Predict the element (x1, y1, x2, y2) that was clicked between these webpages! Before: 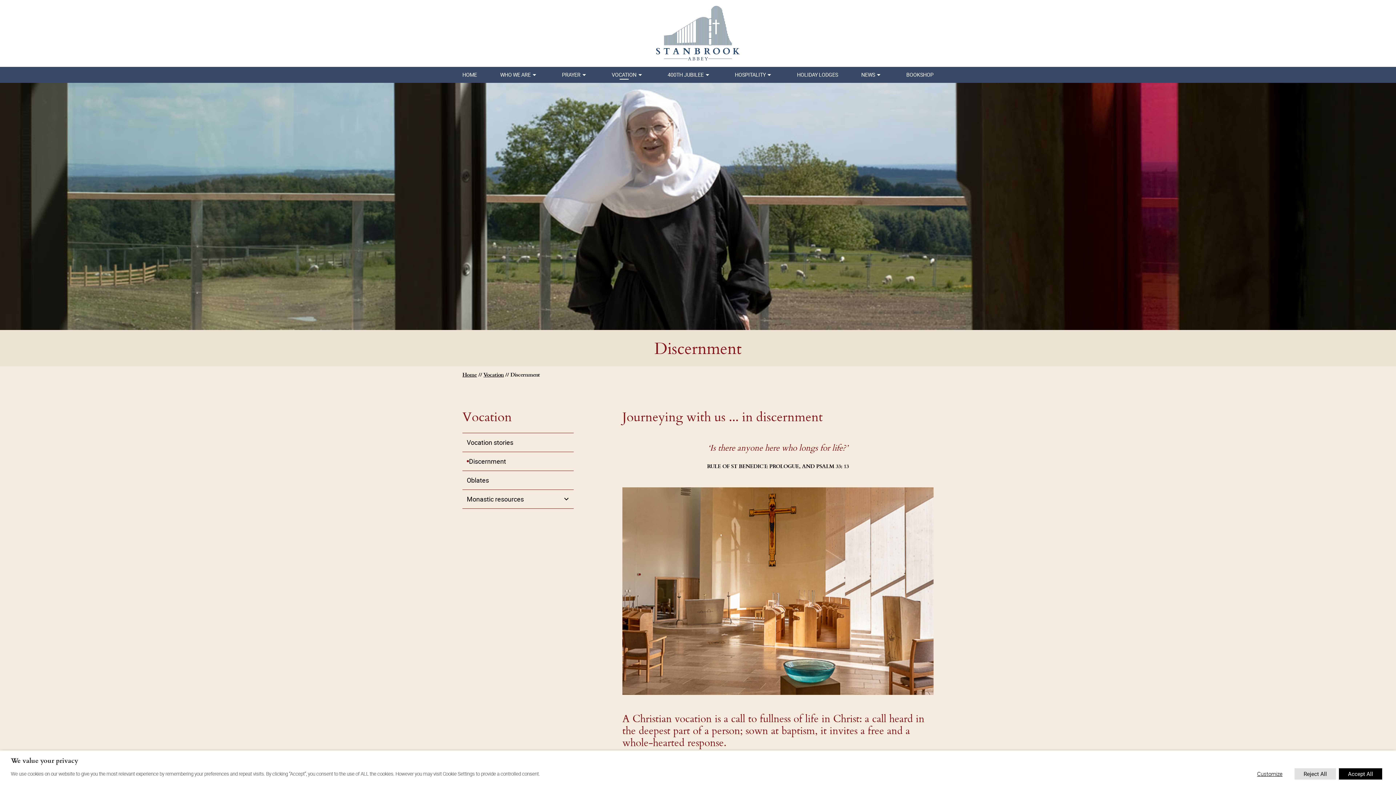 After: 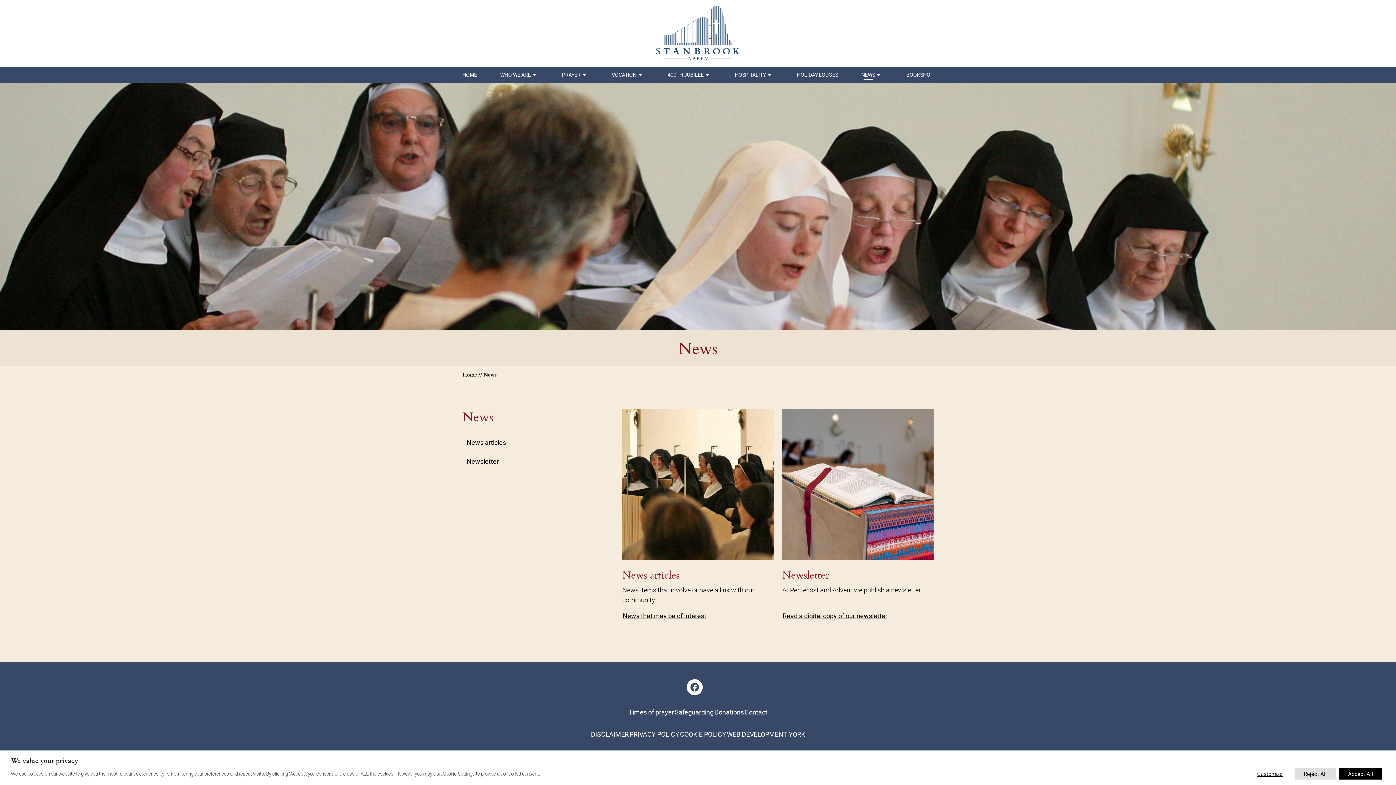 Action: bbox: (861, 71, 875, 78) label: NEWS